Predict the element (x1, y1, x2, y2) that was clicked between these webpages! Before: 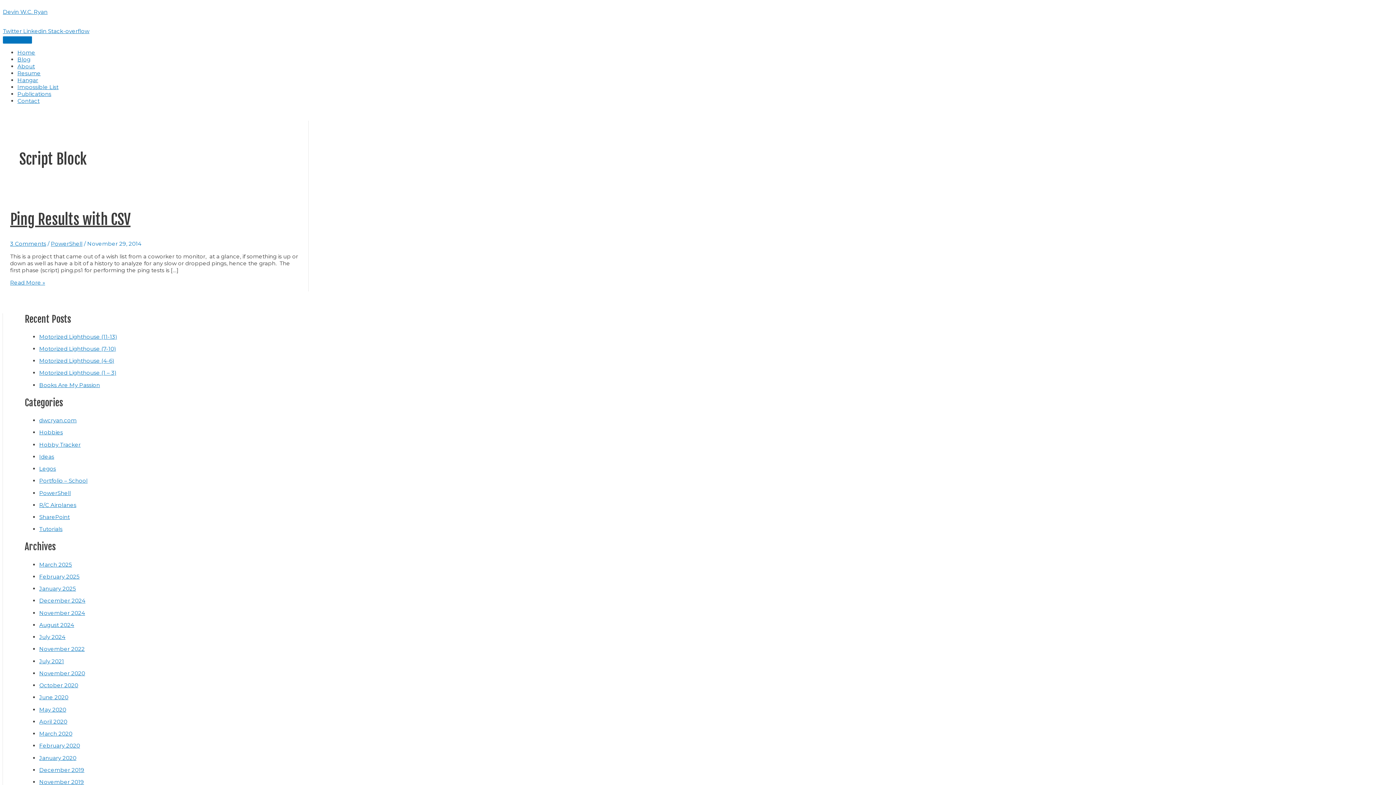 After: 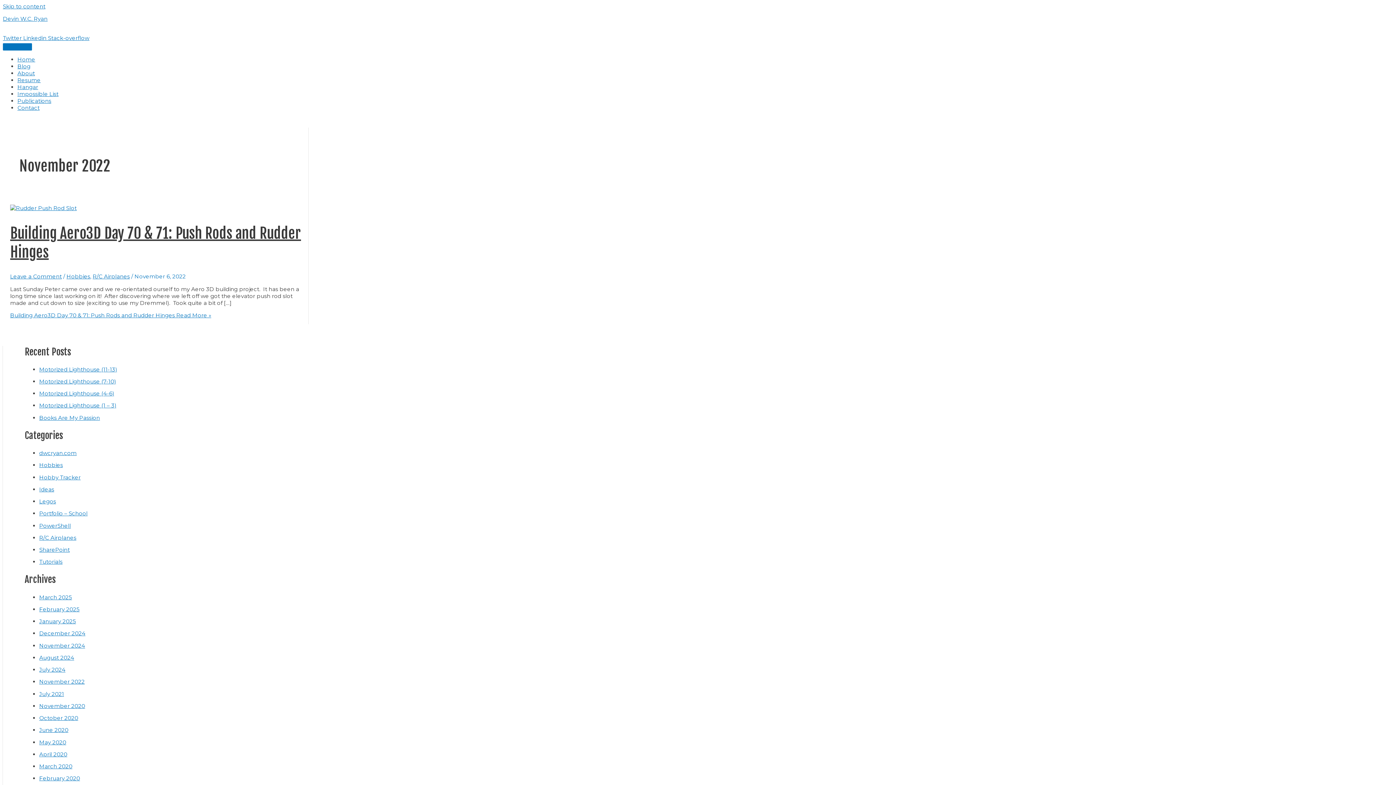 Action: label: November 2022 bbox: (39, 645, 84, 652)